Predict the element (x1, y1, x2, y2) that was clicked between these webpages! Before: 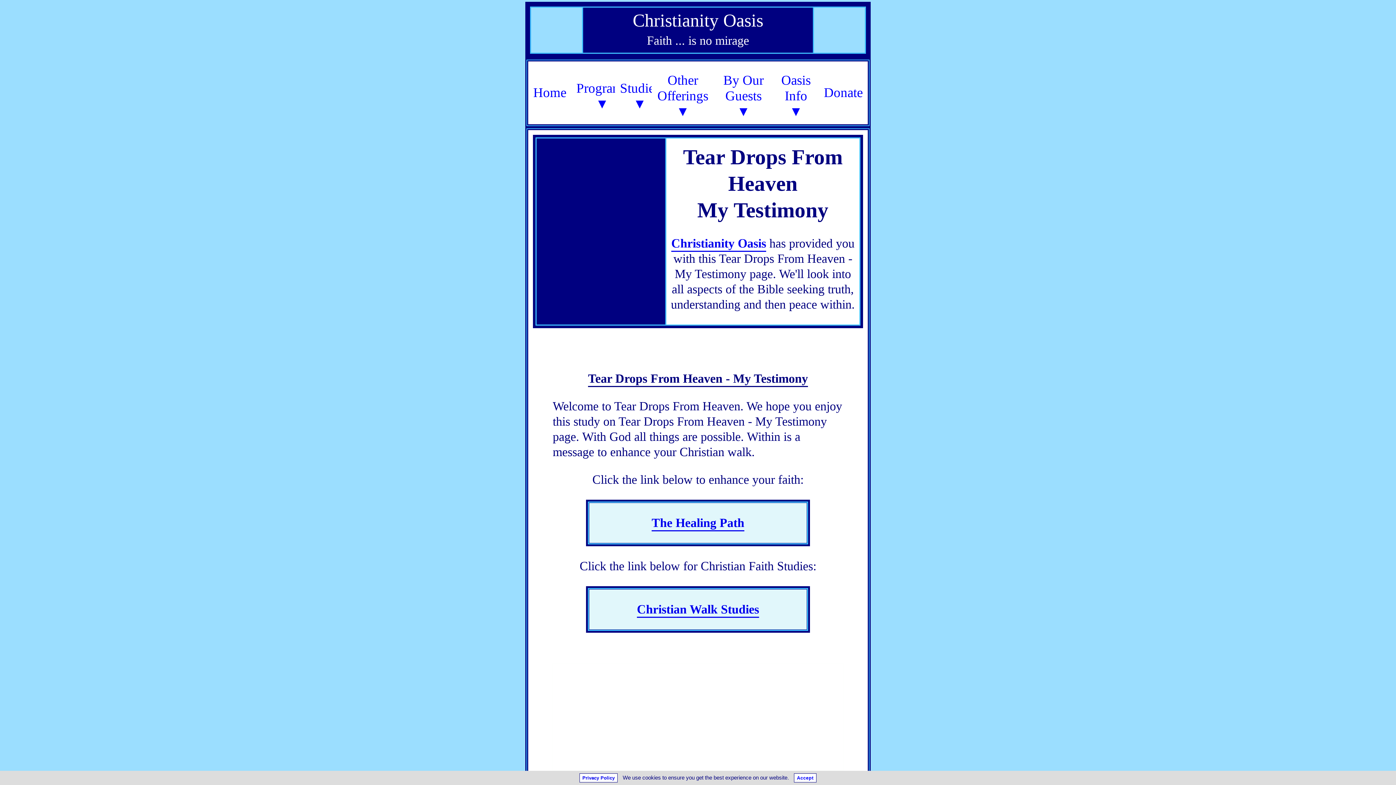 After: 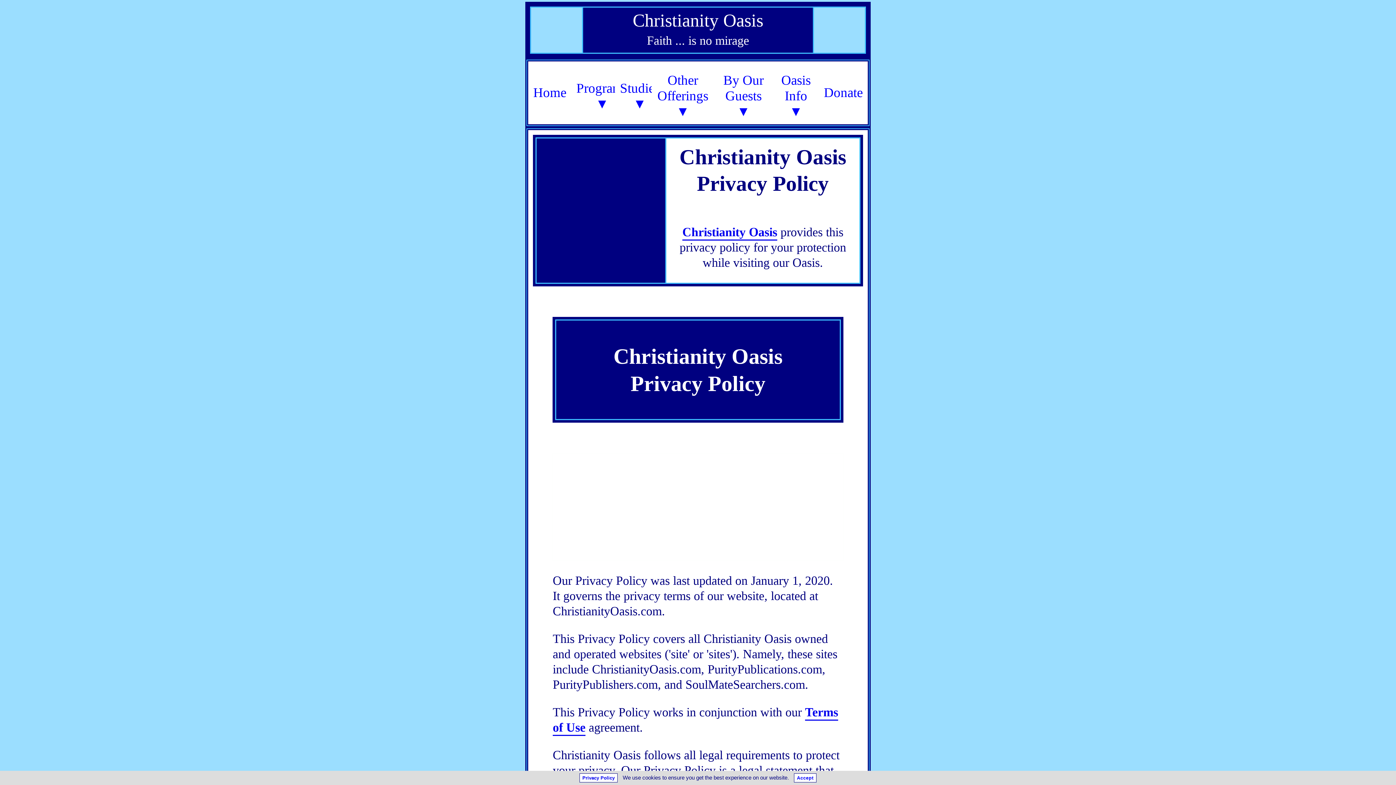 Action: label: Privacy Policy bbox: (582, 775, 614, 781)